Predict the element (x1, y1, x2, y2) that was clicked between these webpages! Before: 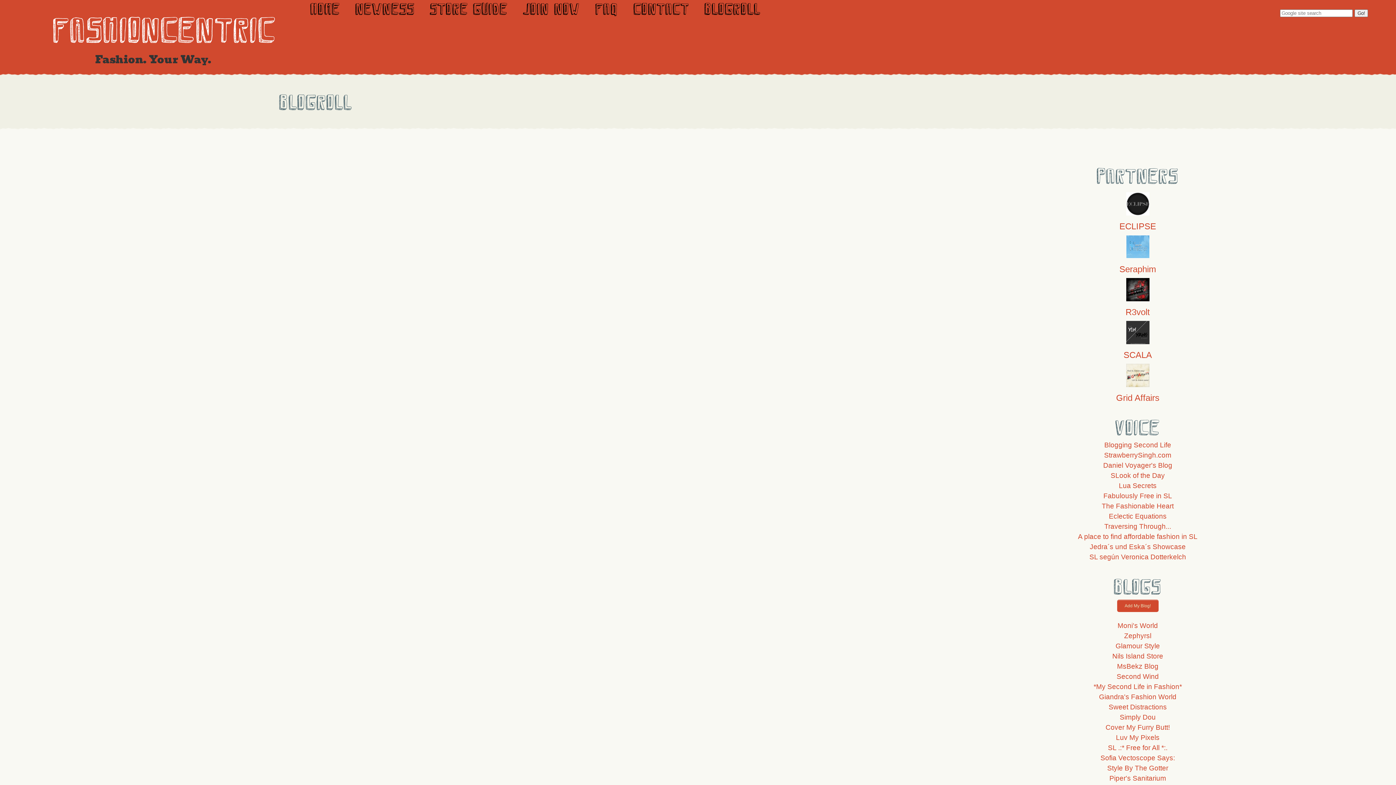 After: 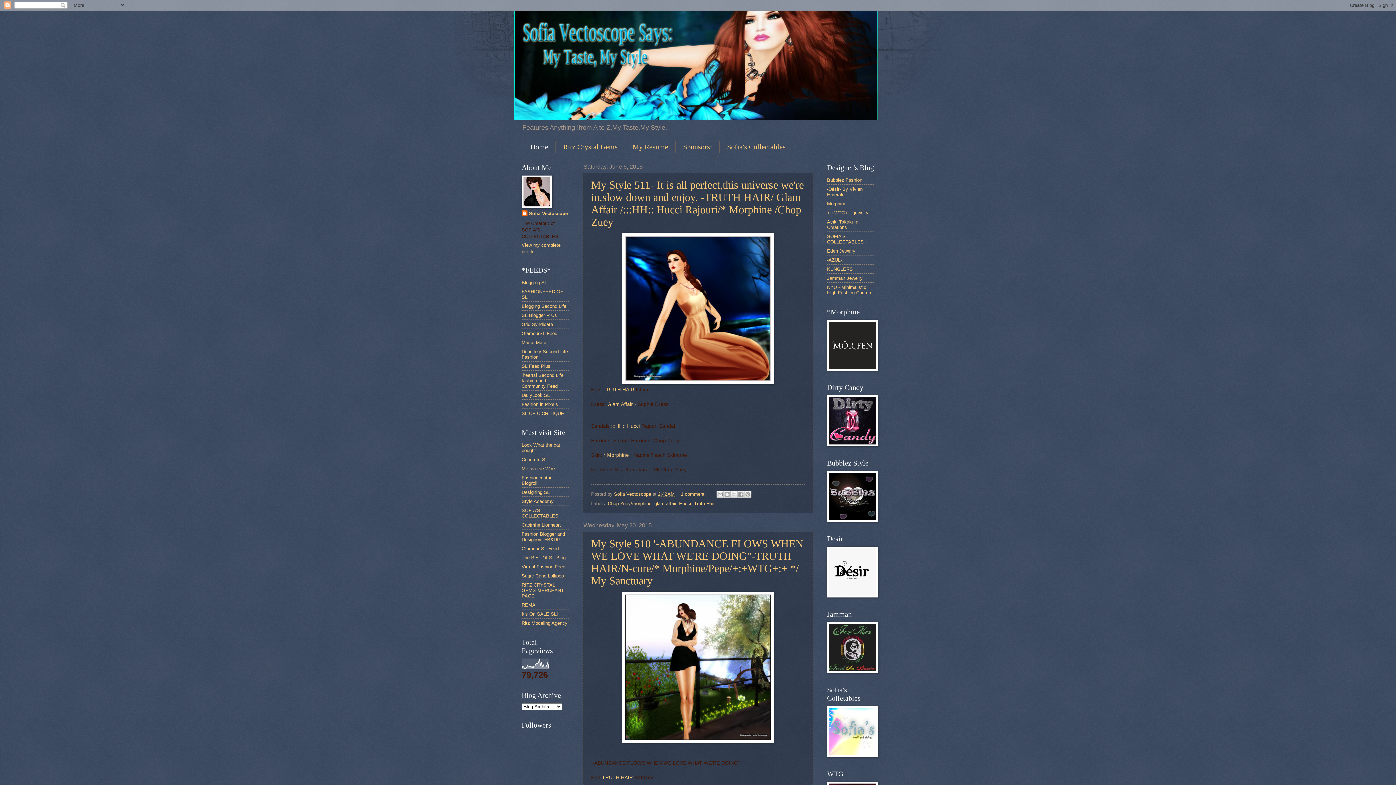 Action: bbox: (1100, 754, 1175, 762) label: Sofia Vectoscope Says: